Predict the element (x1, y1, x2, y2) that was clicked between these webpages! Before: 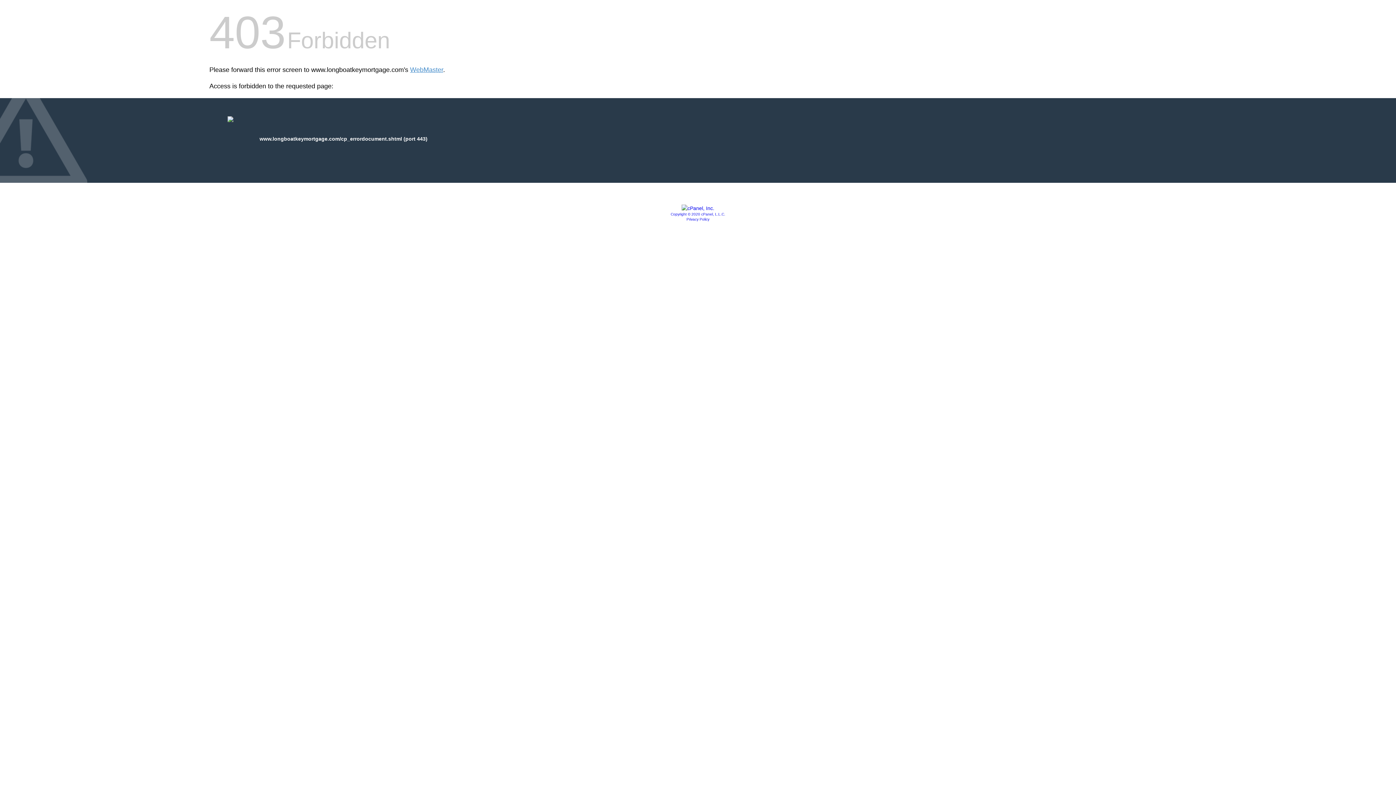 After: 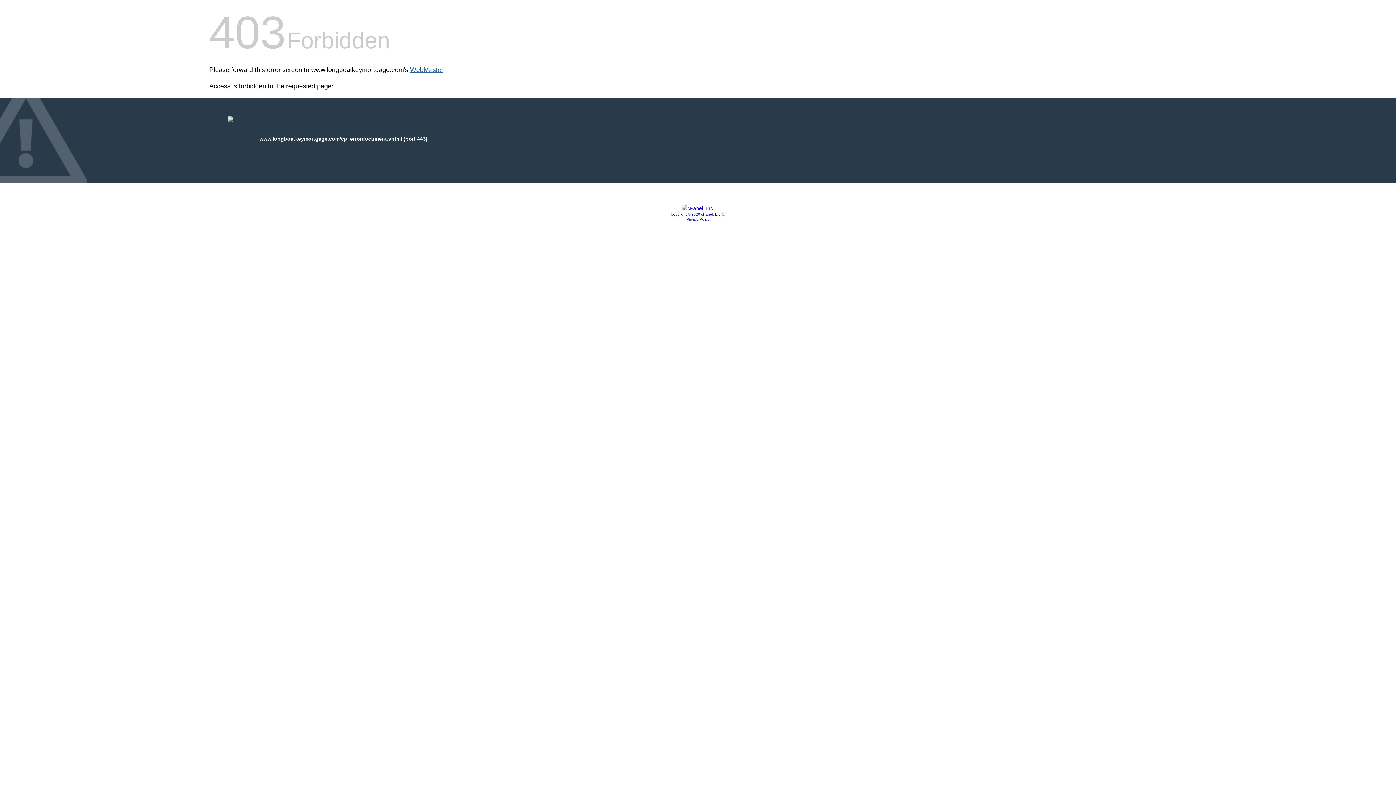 Action: bbox: (410, 66, 443, 73) label: WebMaster